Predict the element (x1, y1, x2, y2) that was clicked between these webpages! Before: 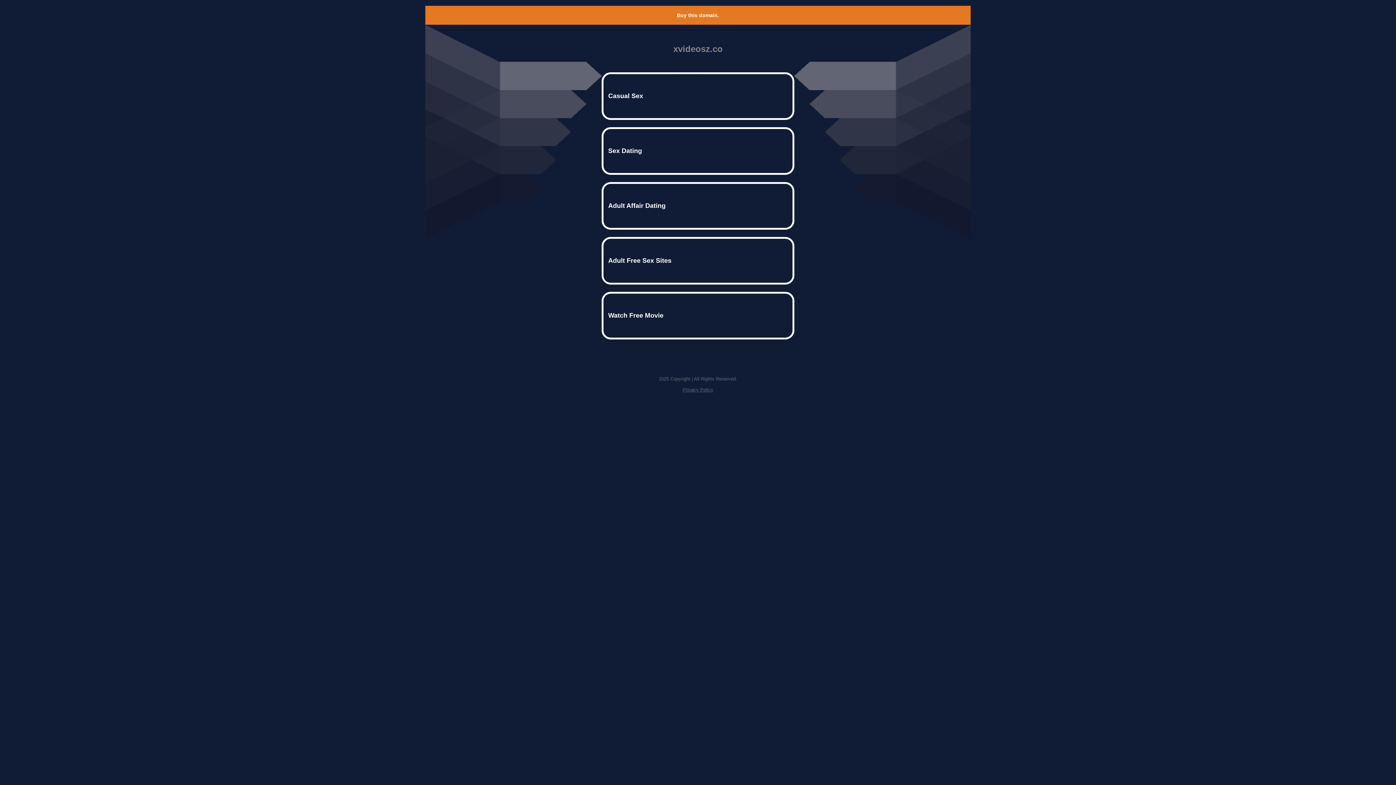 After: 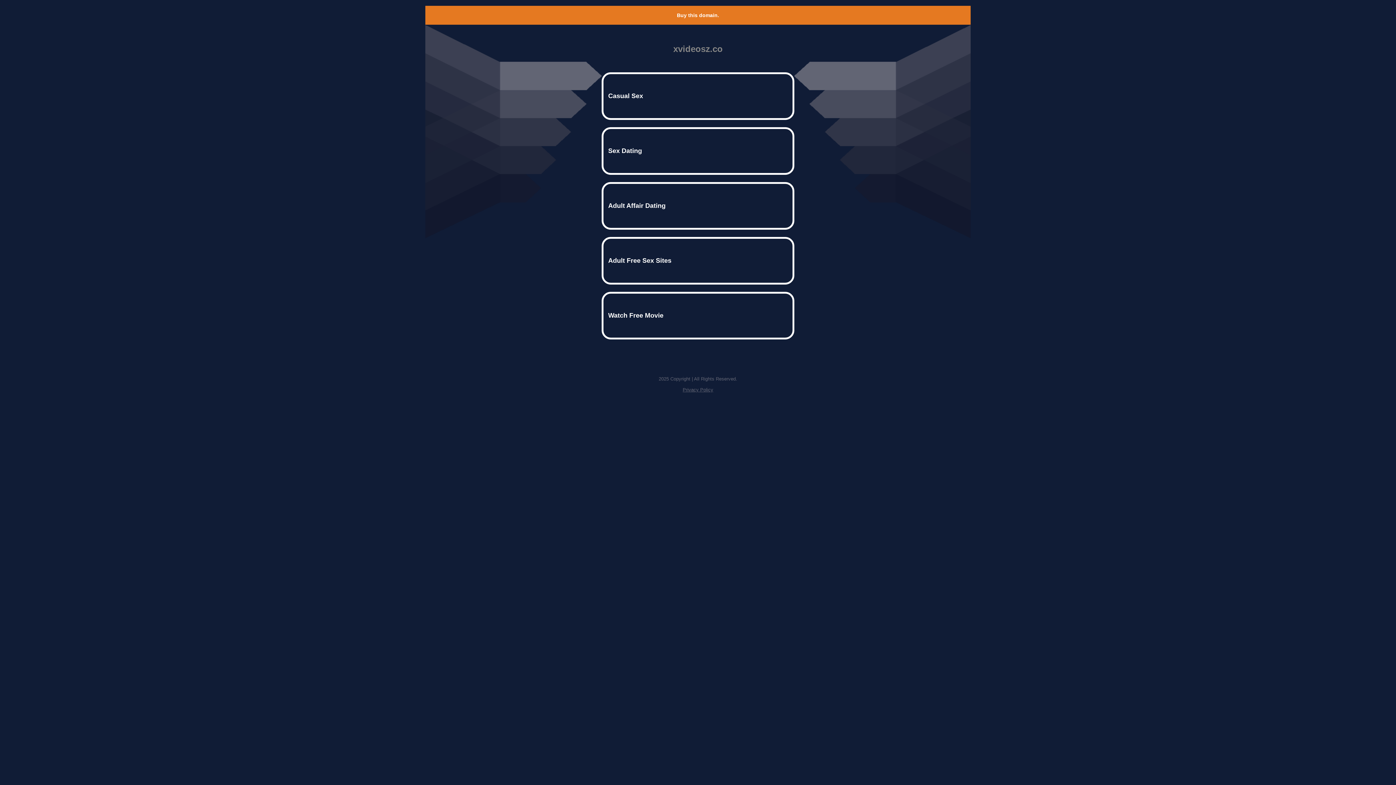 Action: bbox: (682, 387, 713, 392) label: Privacy Policy